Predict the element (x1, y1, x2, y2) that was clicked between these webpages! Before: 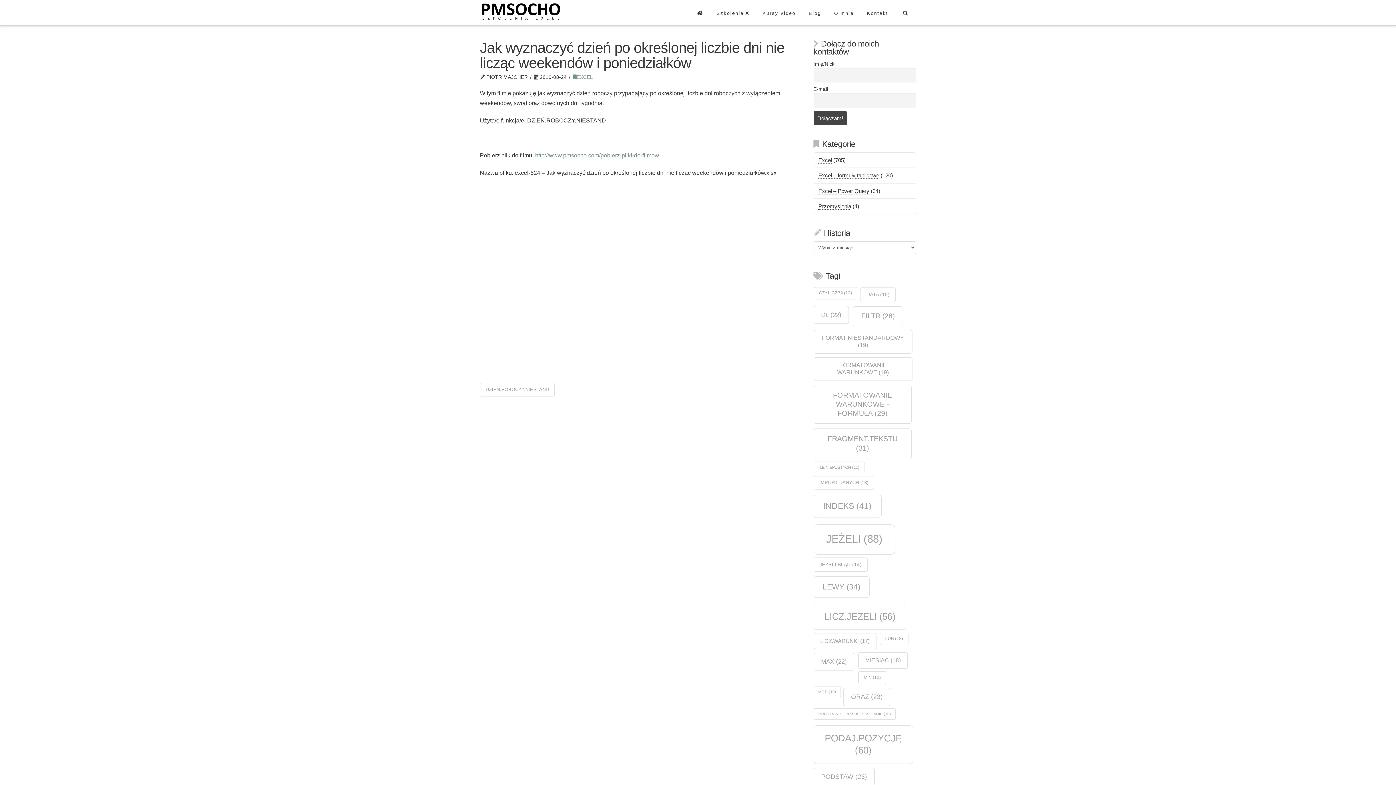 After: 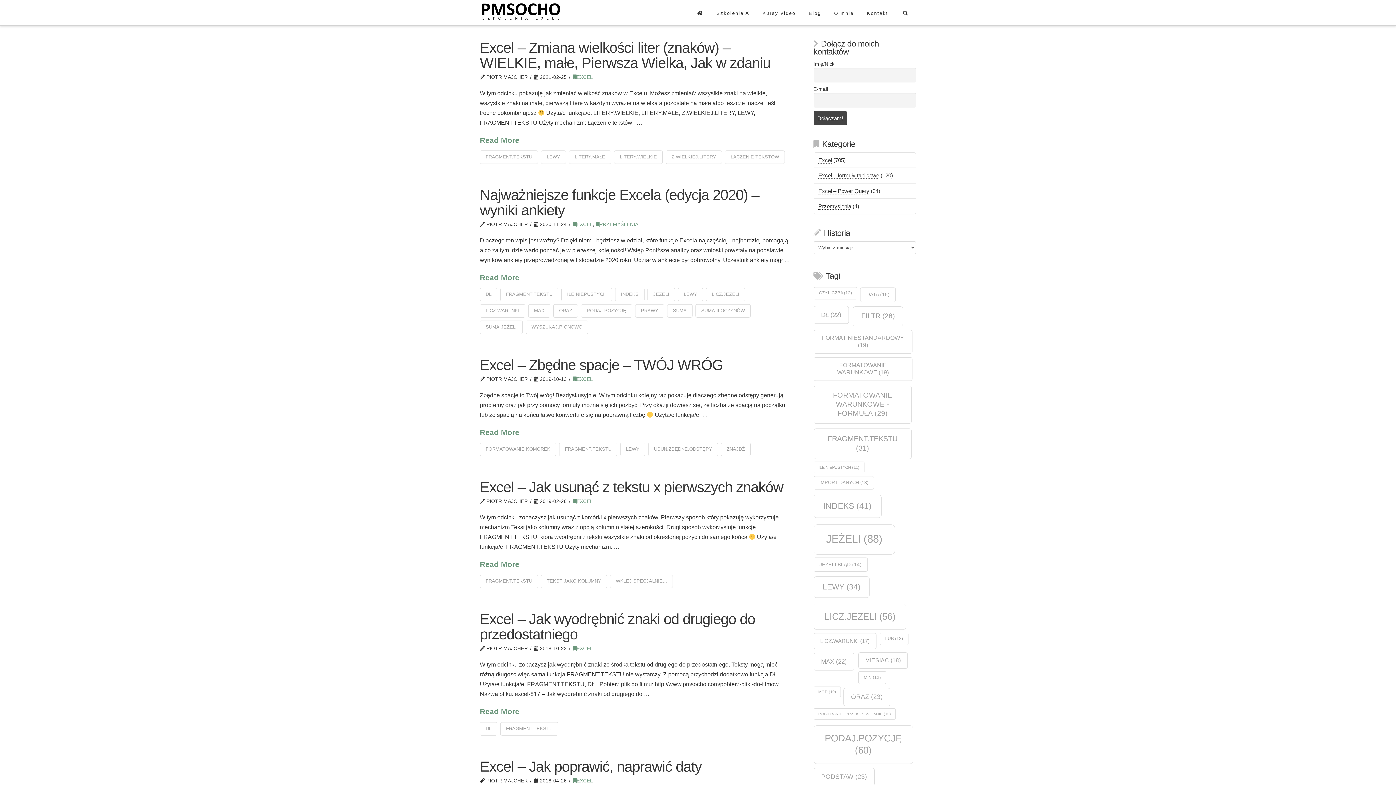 Action: bbox: (813, 428, 911, 459) label: FRAGMENT.TEKSTU (31 elementów)